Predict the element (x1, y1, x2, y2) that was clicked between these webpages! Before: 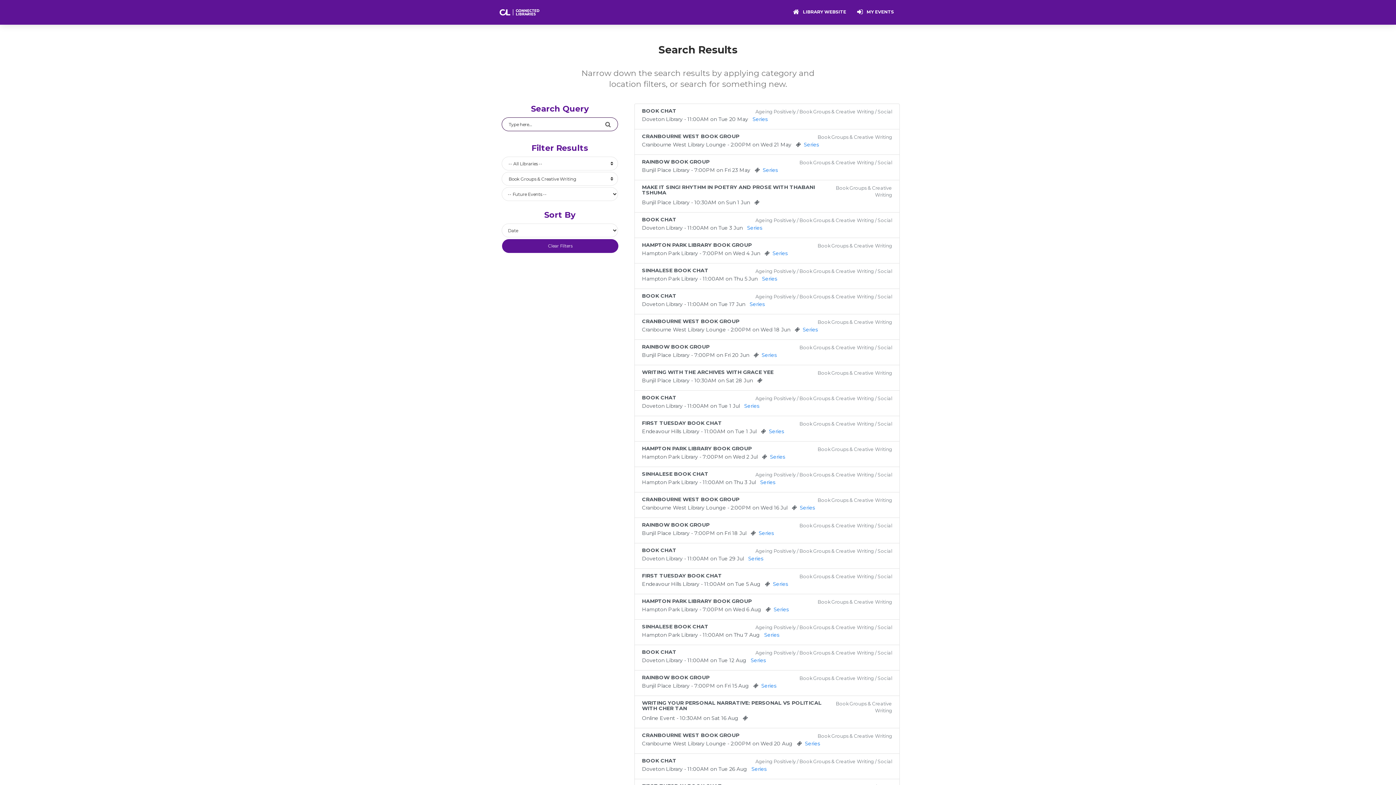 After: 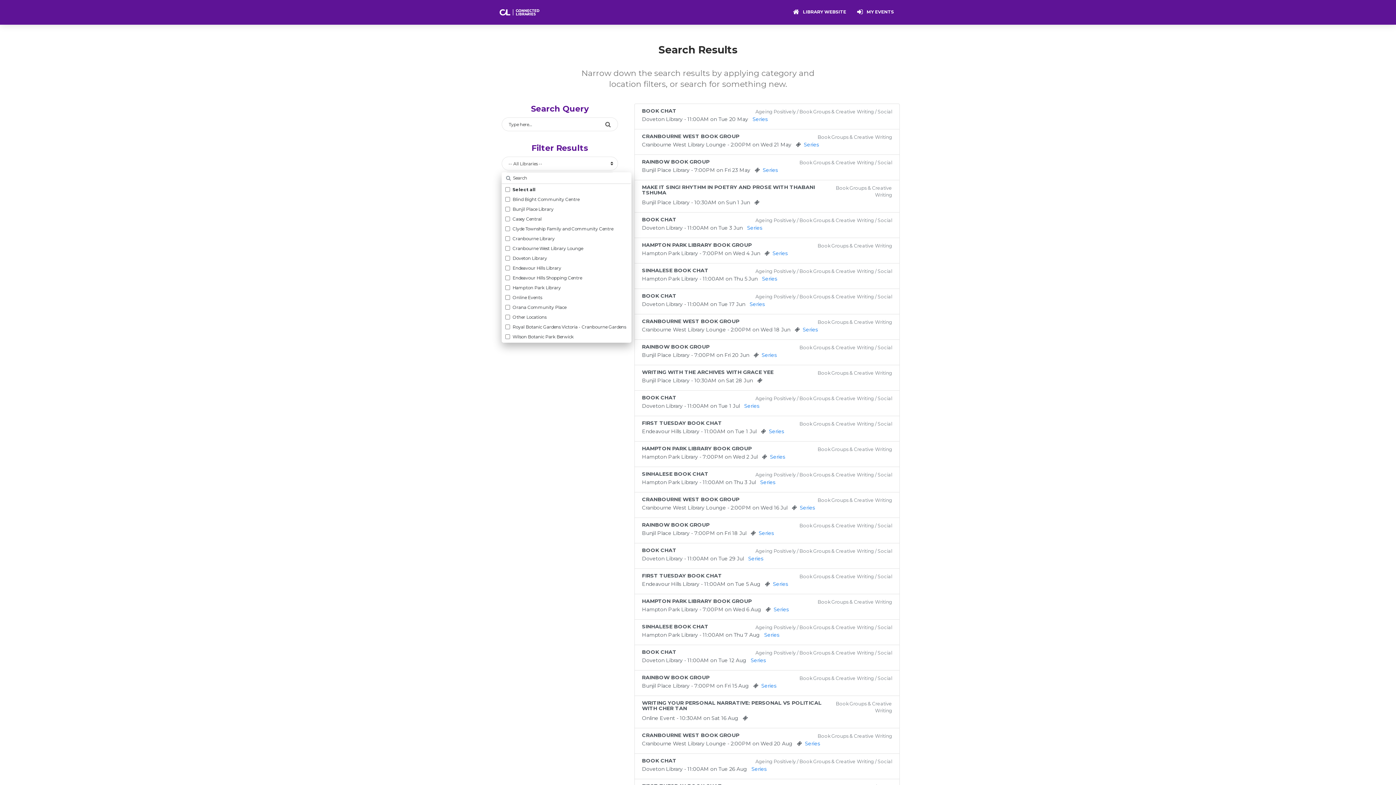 Action: label: -- All Libraries -- bbox: (501, 156, 618, 170)